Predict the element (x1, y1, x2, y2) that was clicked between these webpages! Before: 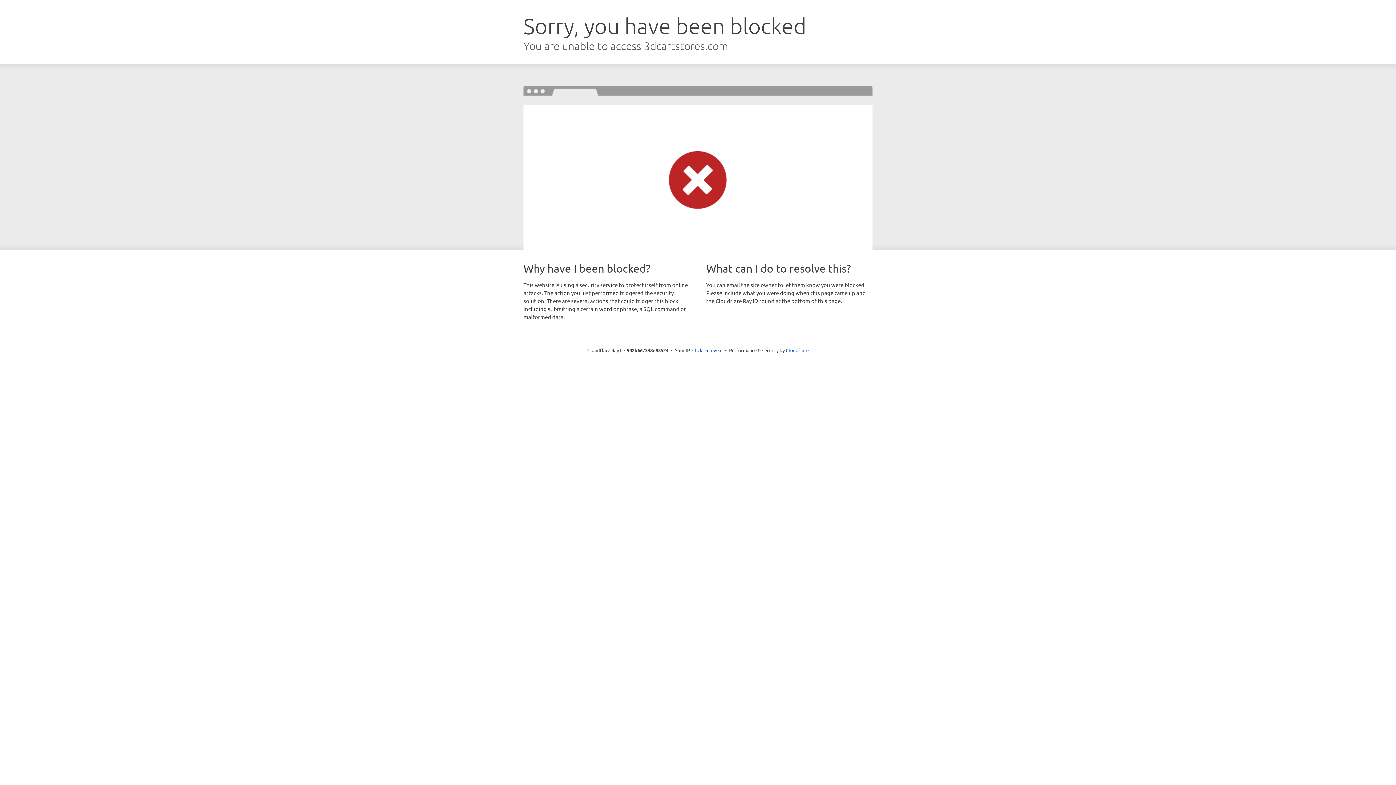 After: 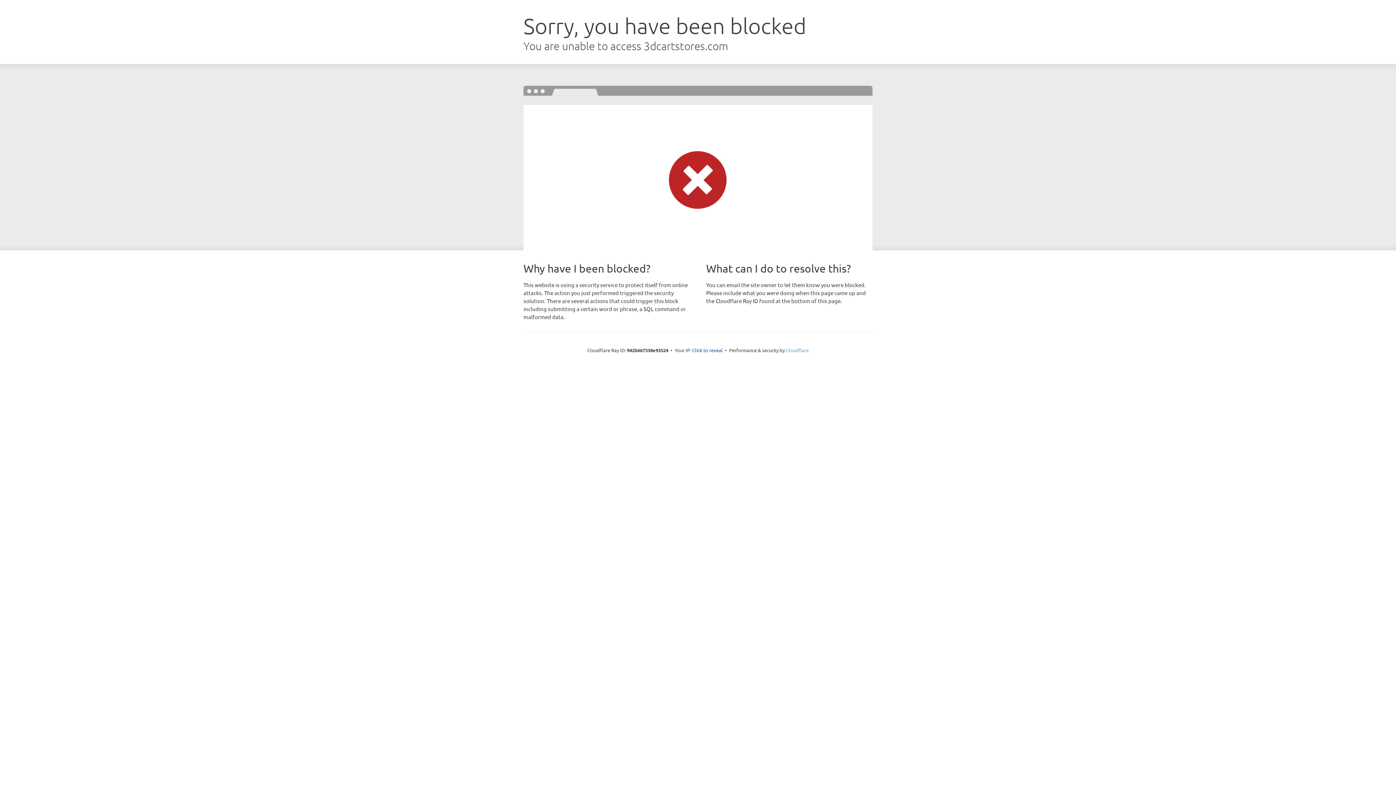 Action: bbox: (786, 347, 808, 353) label: Cloudflare